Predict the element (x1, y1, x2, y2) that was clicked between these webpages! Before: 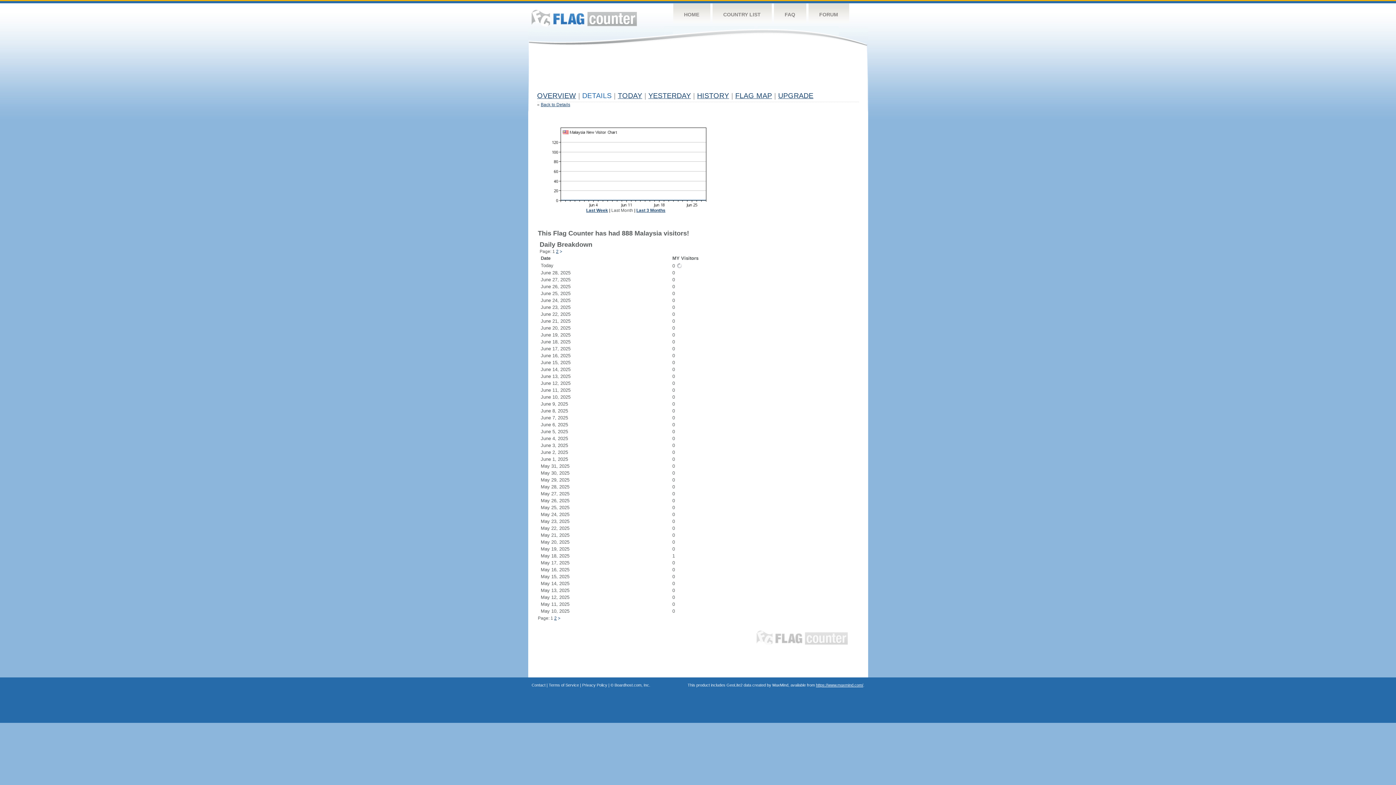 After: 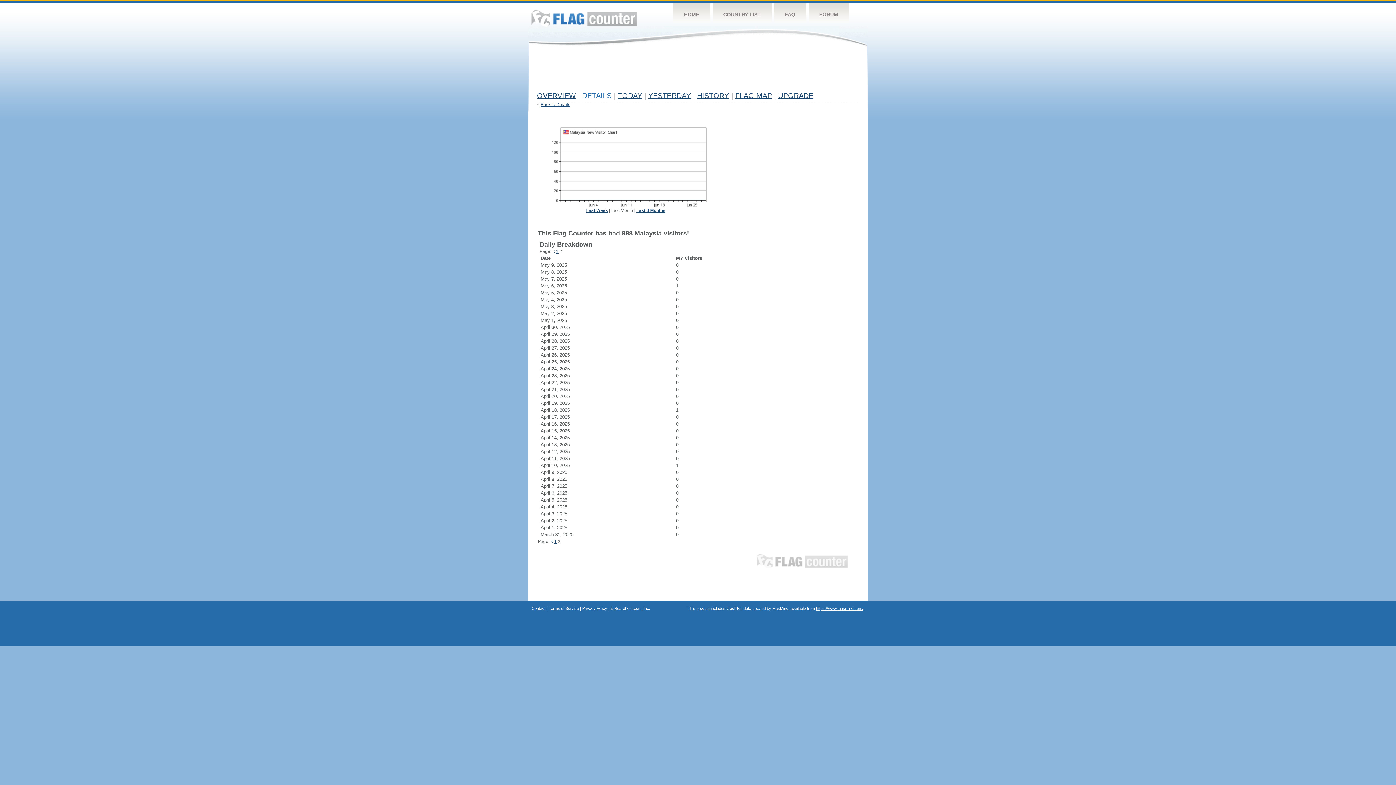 Action: bbox: (559, 249, 562, 254) label: >